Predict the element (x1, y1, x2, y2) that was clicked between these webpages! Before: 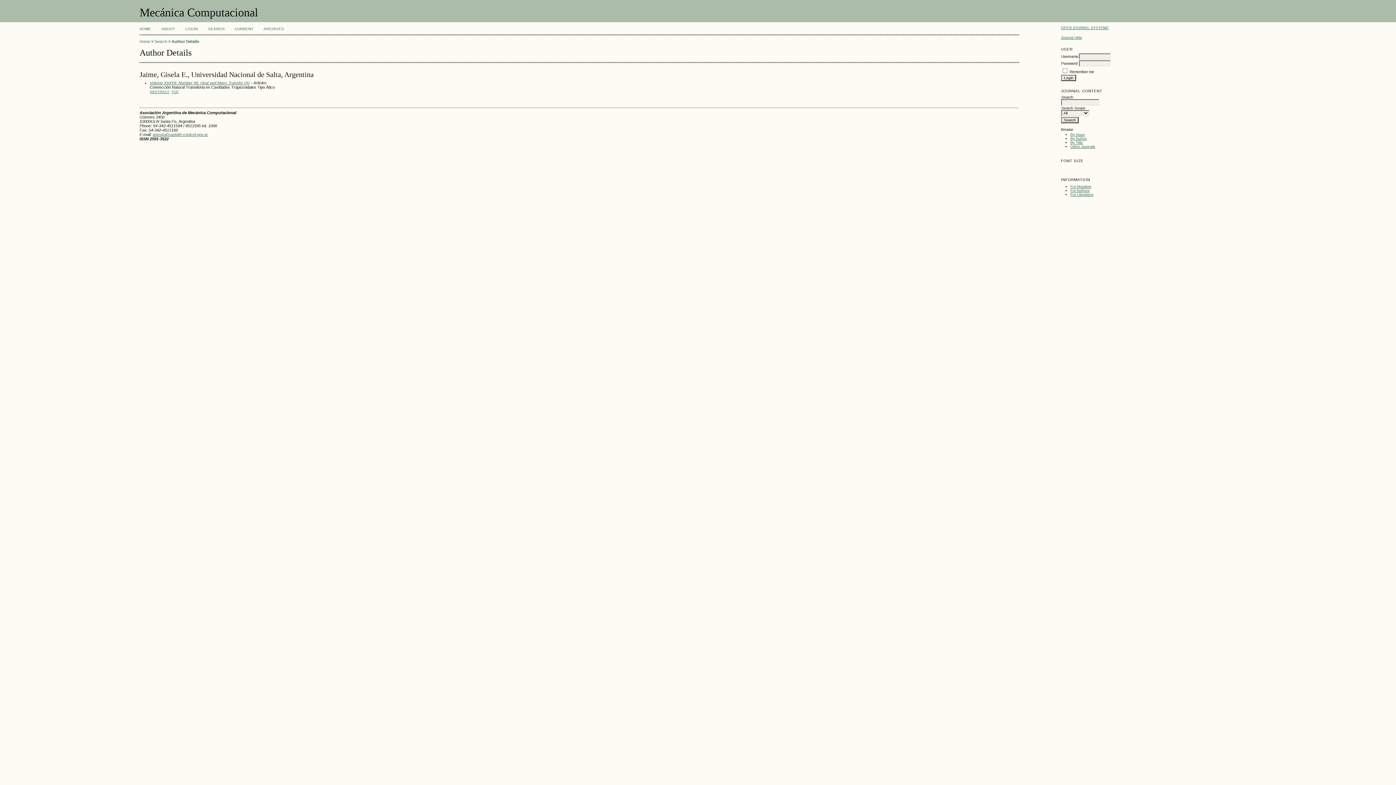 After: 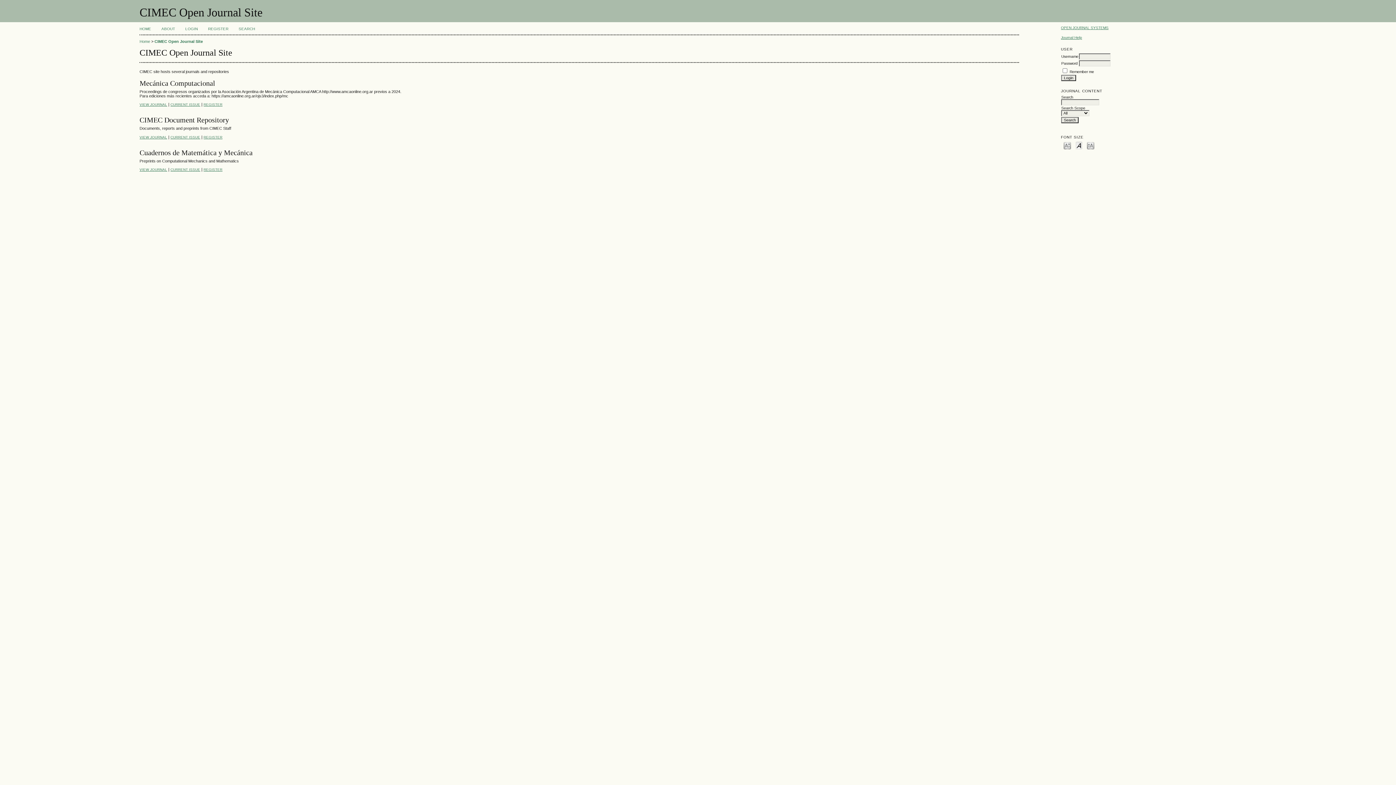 Action: bbox: (1070, 144, 1095, 148) label: Other Journals